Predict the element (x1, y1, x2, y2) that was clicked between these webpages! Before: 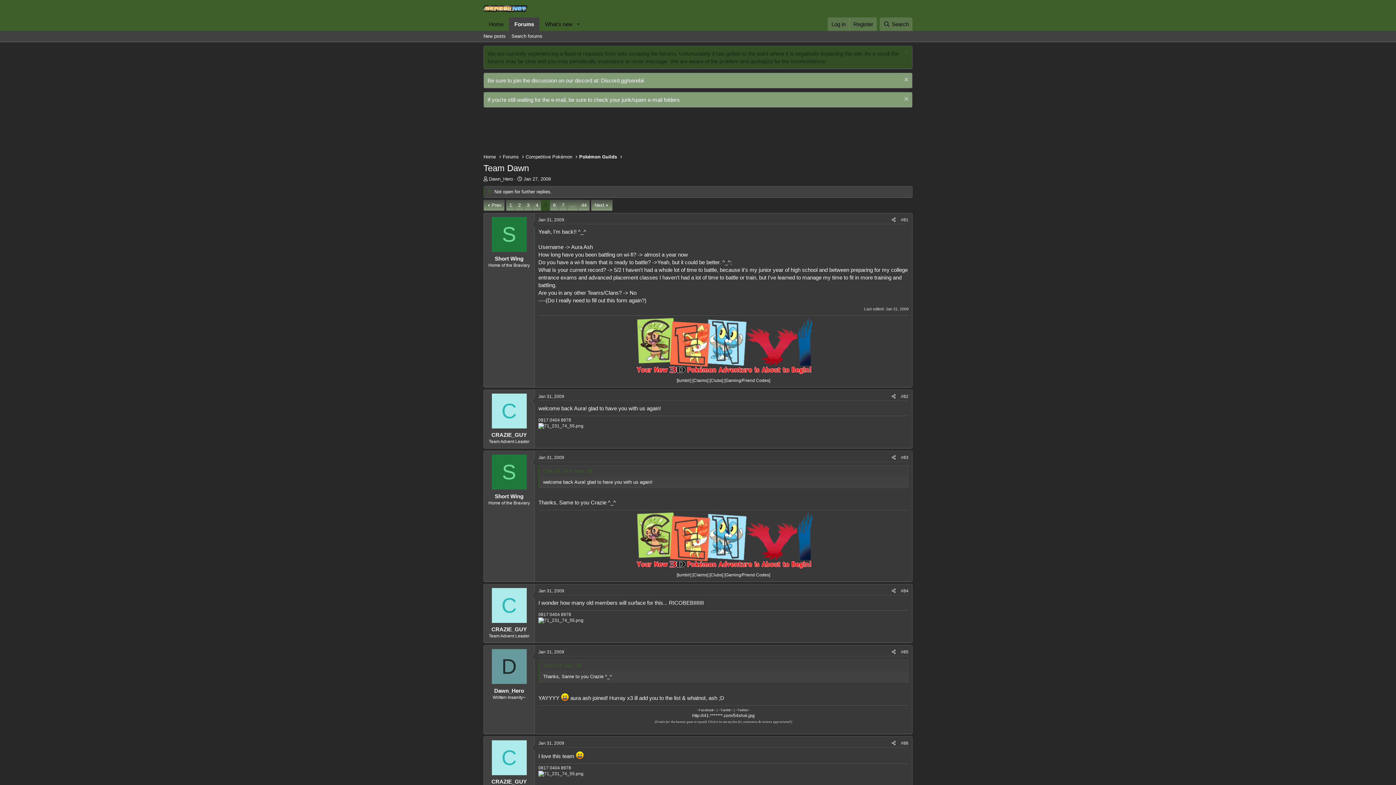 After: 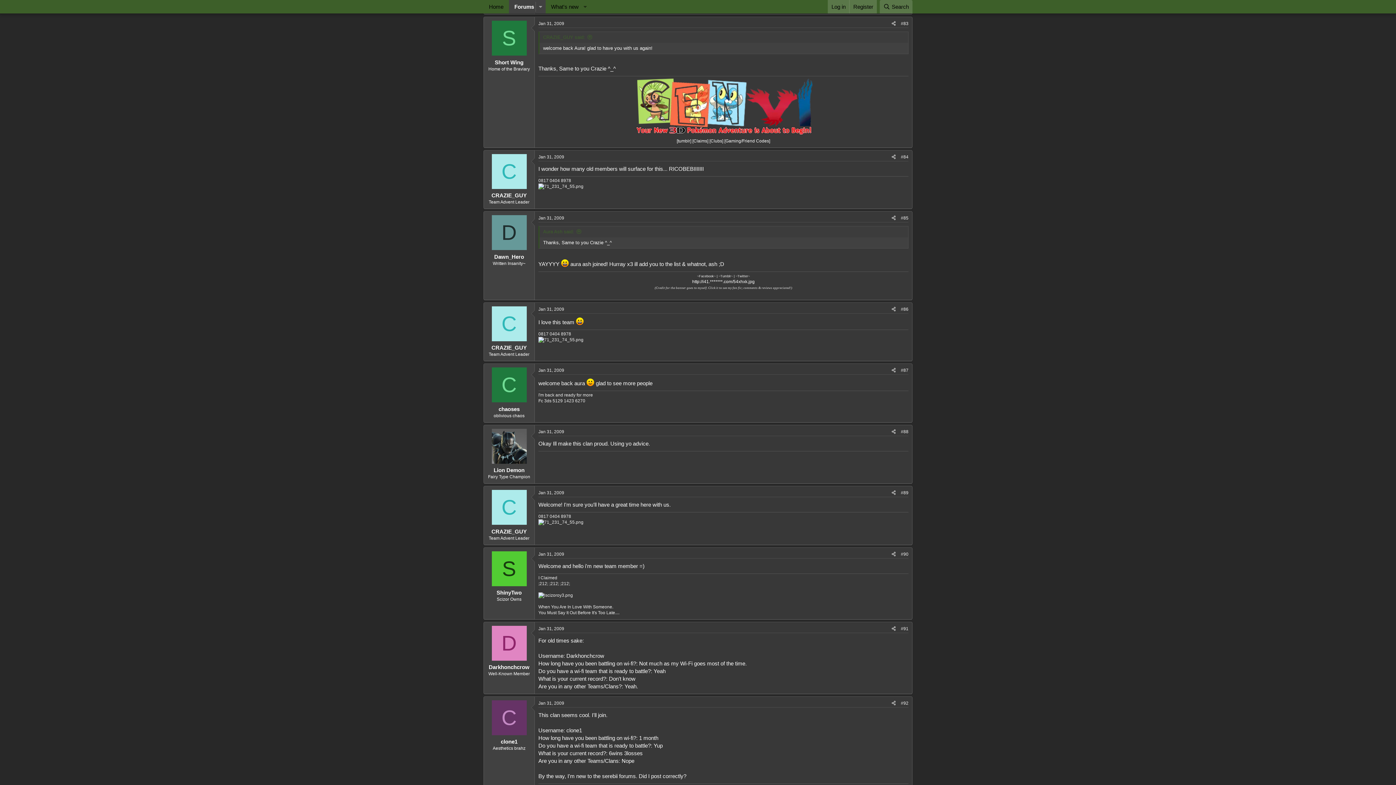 Action: label: #83 bbox: (901, 455, 908, 460)